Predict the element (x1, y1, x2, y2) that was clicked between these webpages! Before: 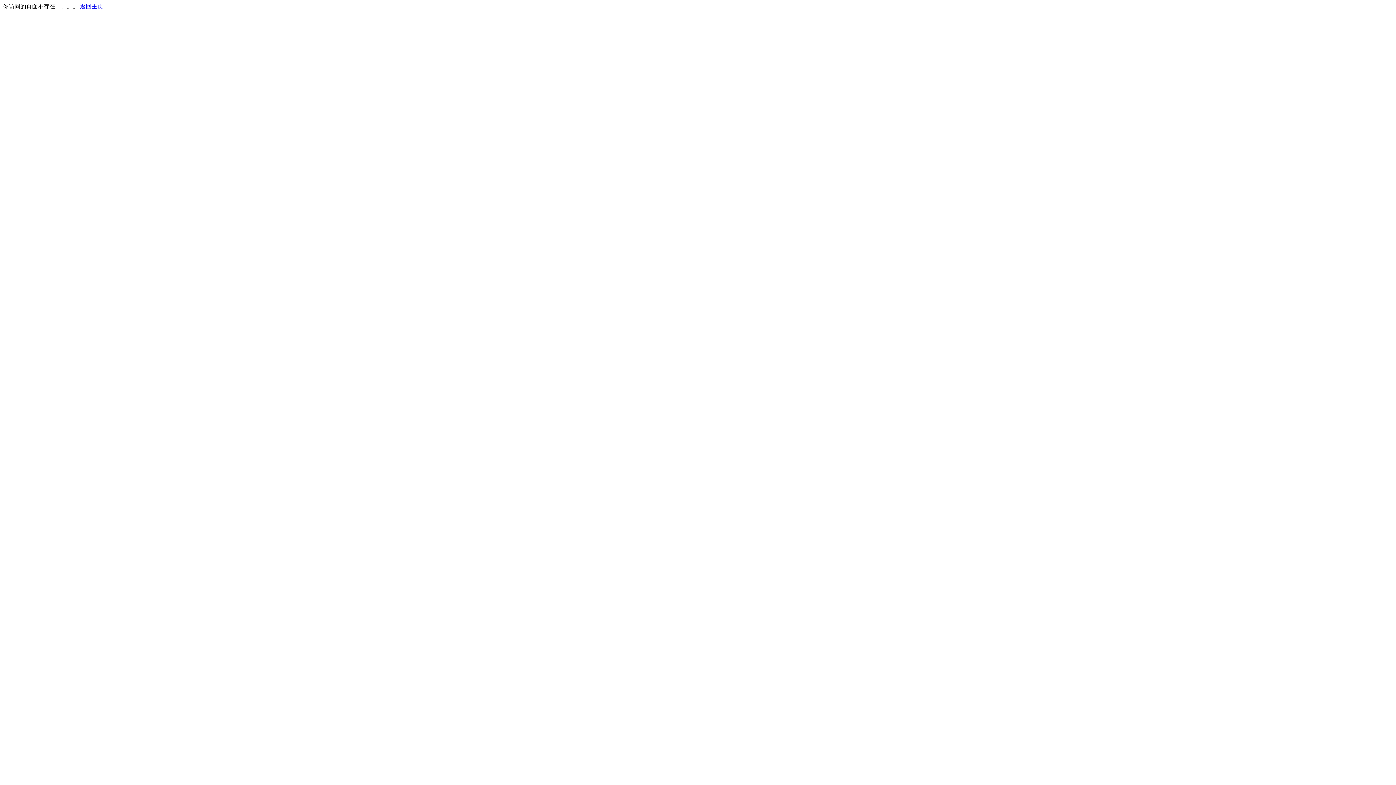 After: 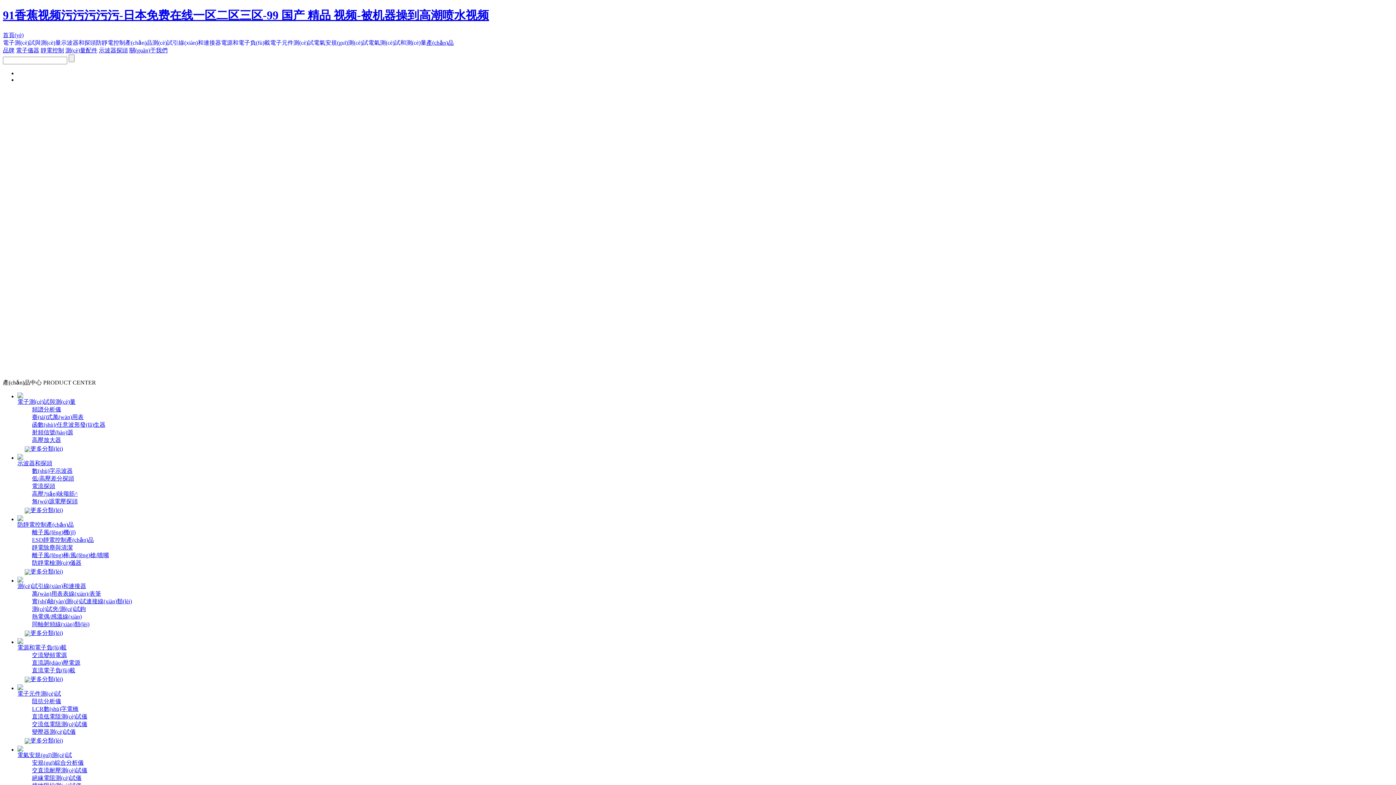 Action: bbox: (80, 3, 103, 9) label: 返回主页